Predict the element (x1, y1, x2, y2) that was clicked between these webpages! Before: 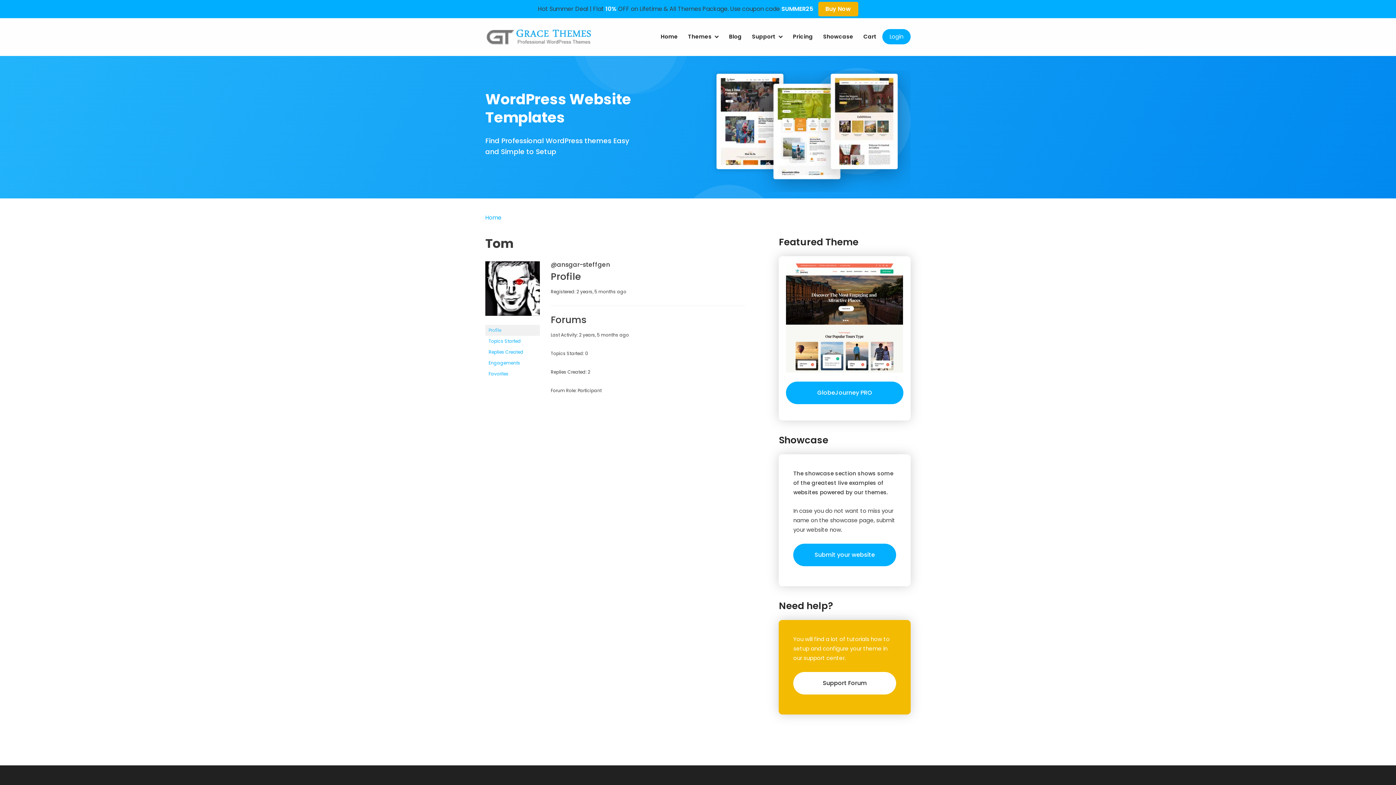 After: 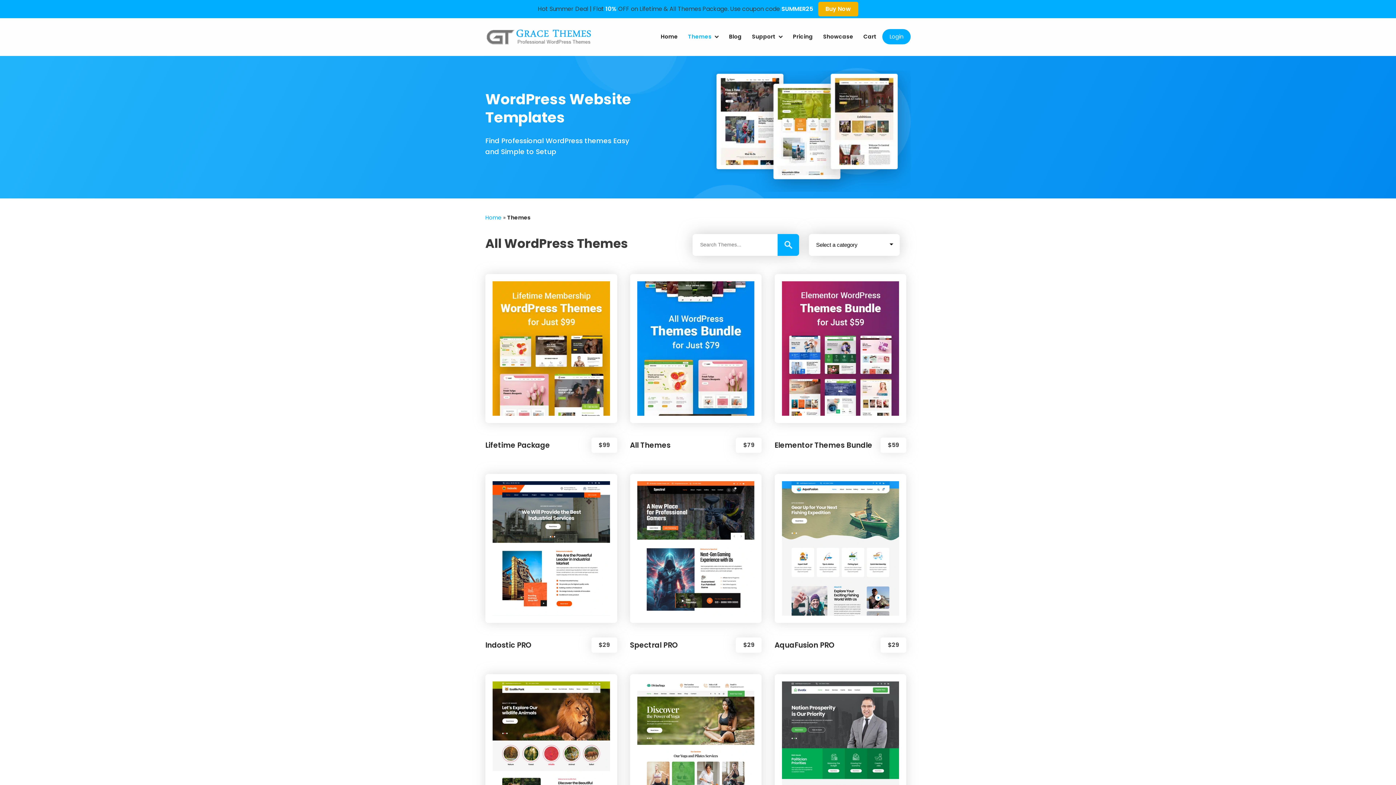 Action: bbox: (683, 18, 723, 55) label: Themes